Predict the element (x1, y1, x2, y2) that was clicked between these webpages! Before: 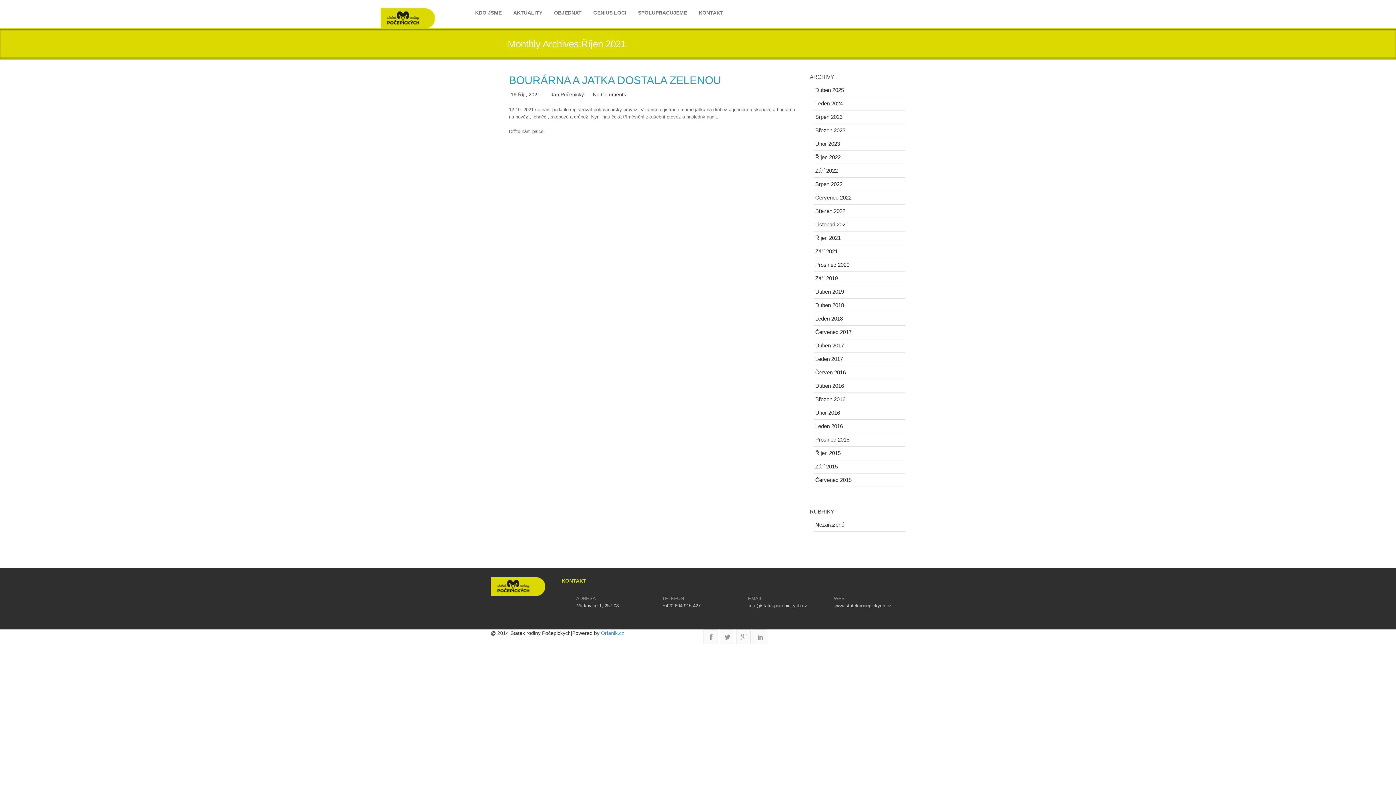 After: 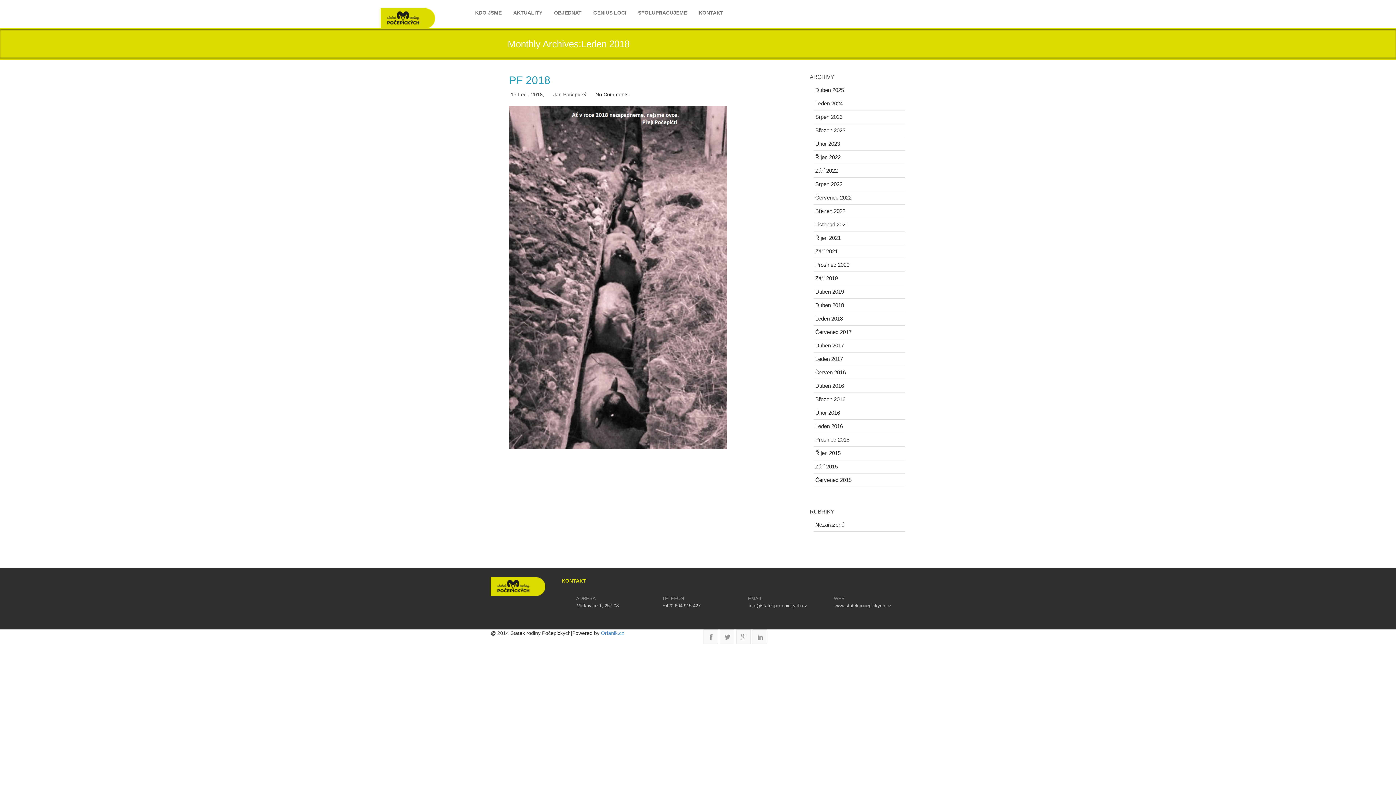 Action: label: Leden 2018 bbox: (813, 312, 905, 325)